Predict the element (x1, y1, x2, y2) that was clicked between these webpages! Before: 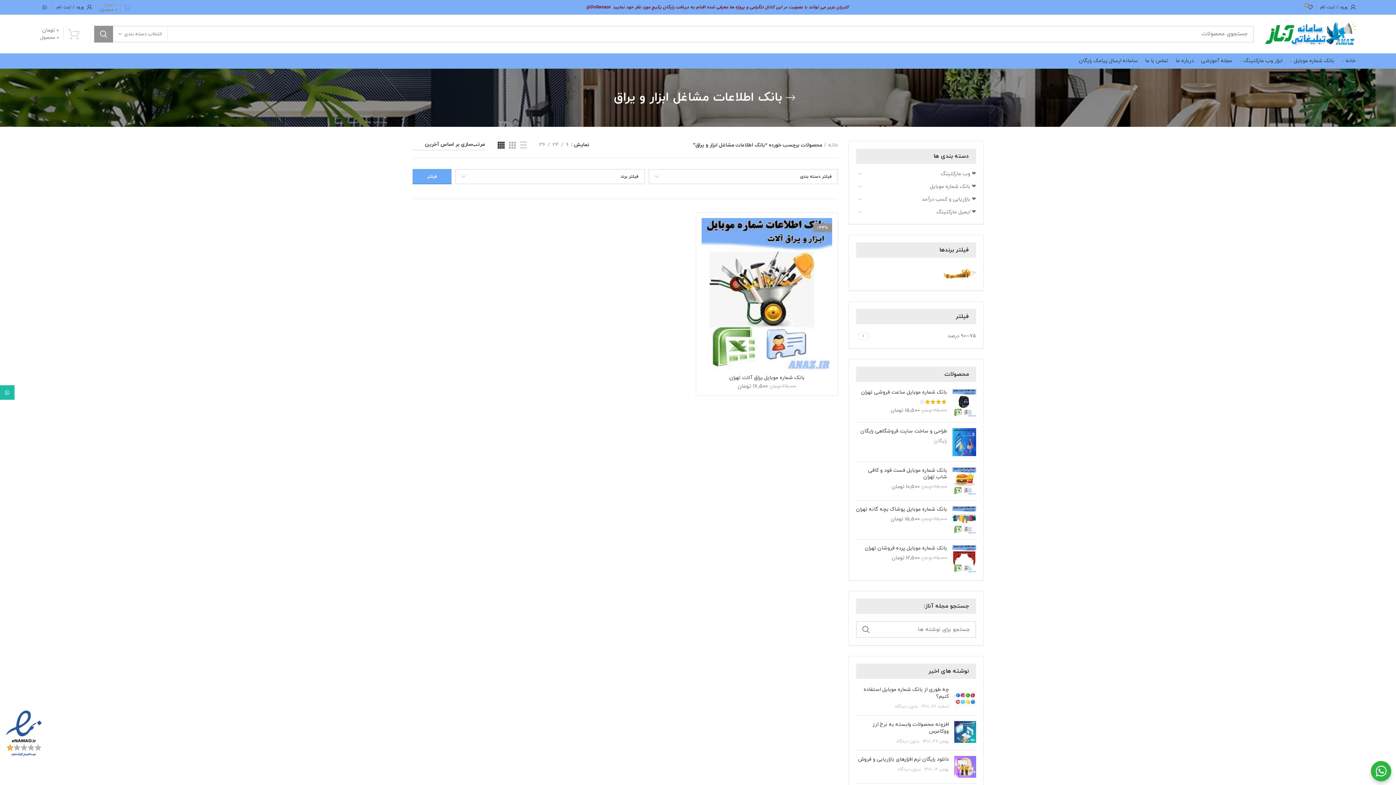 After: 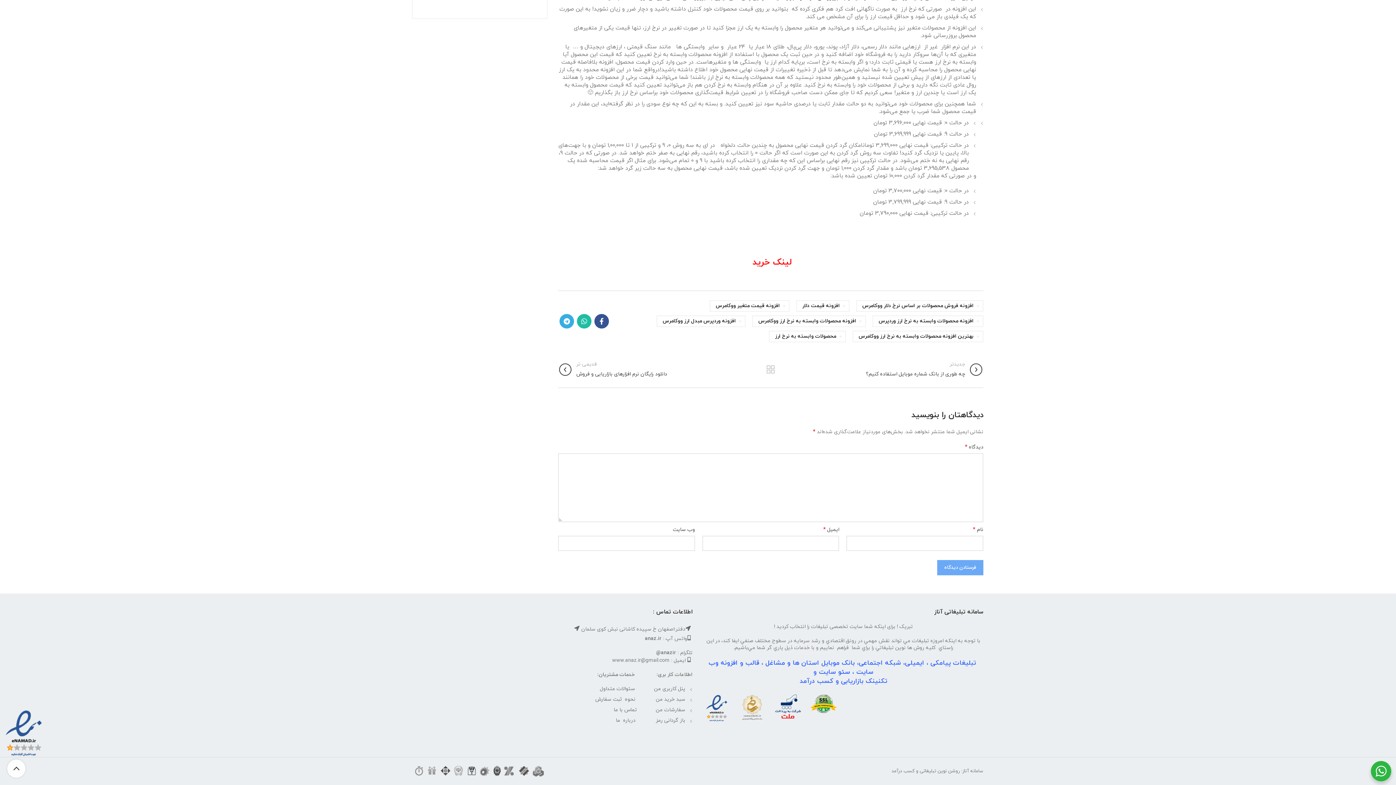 Action: bbox: (896, 739, 919, 744) label: بدون دیدگاه